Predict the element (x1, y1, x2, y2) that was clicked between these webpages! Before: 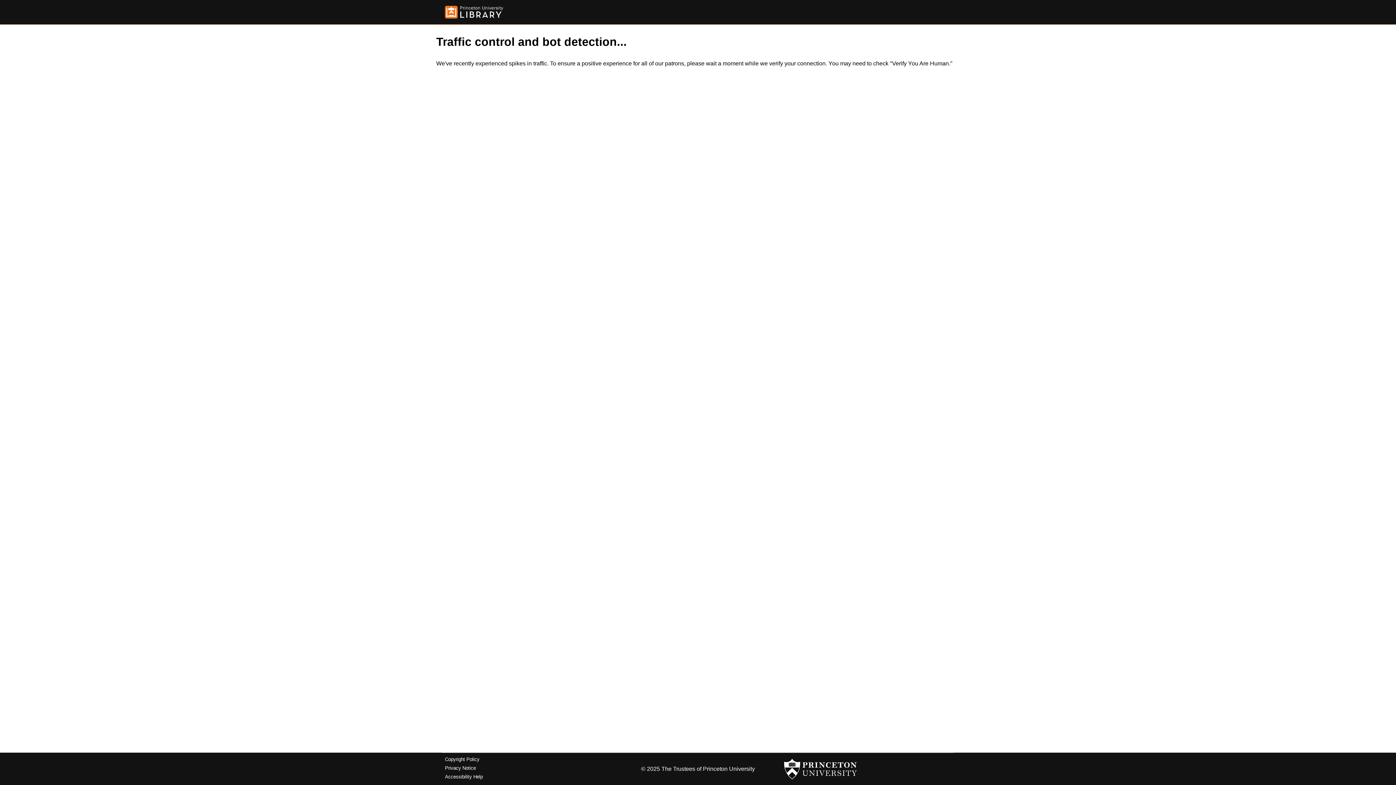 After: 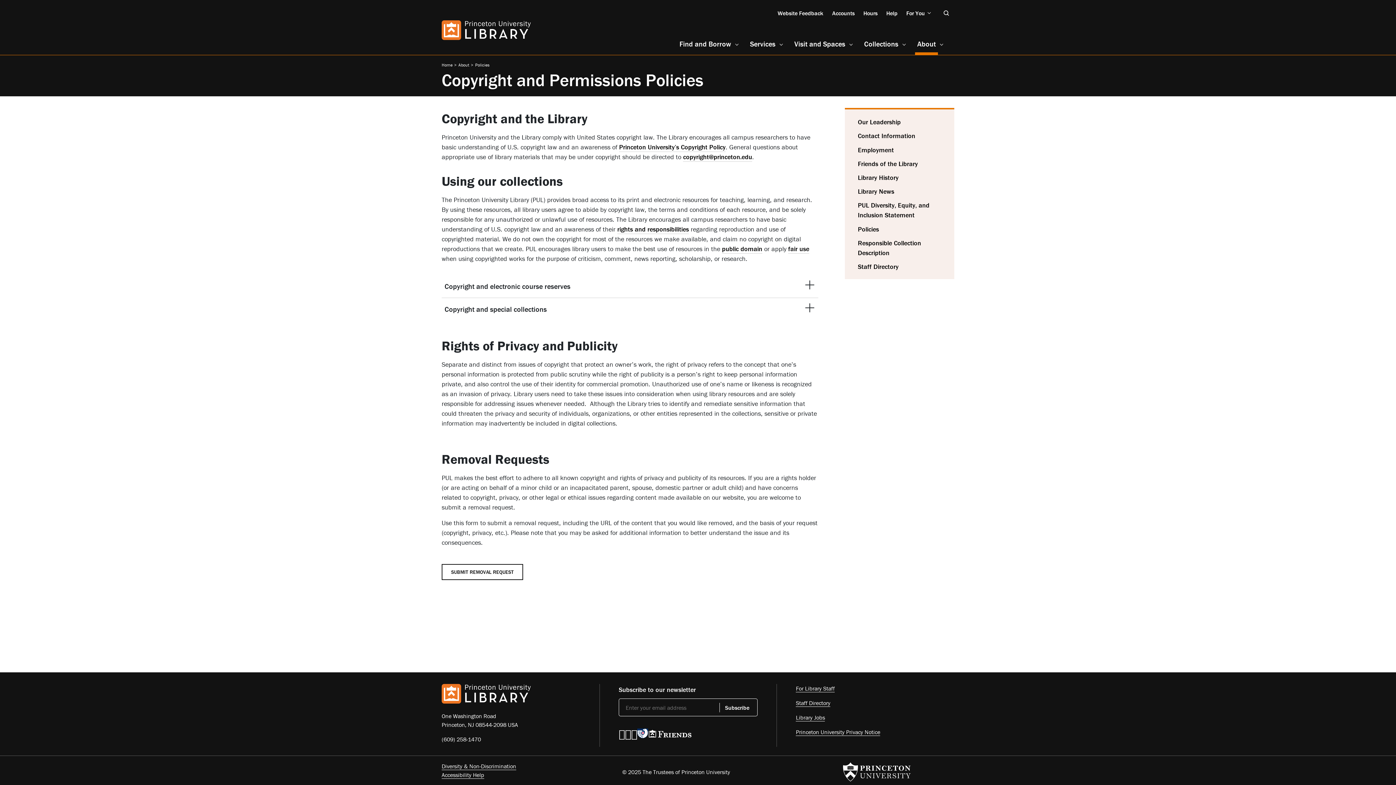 Action: bbox: (445, 757, 479, 762) label: Copyright Policy